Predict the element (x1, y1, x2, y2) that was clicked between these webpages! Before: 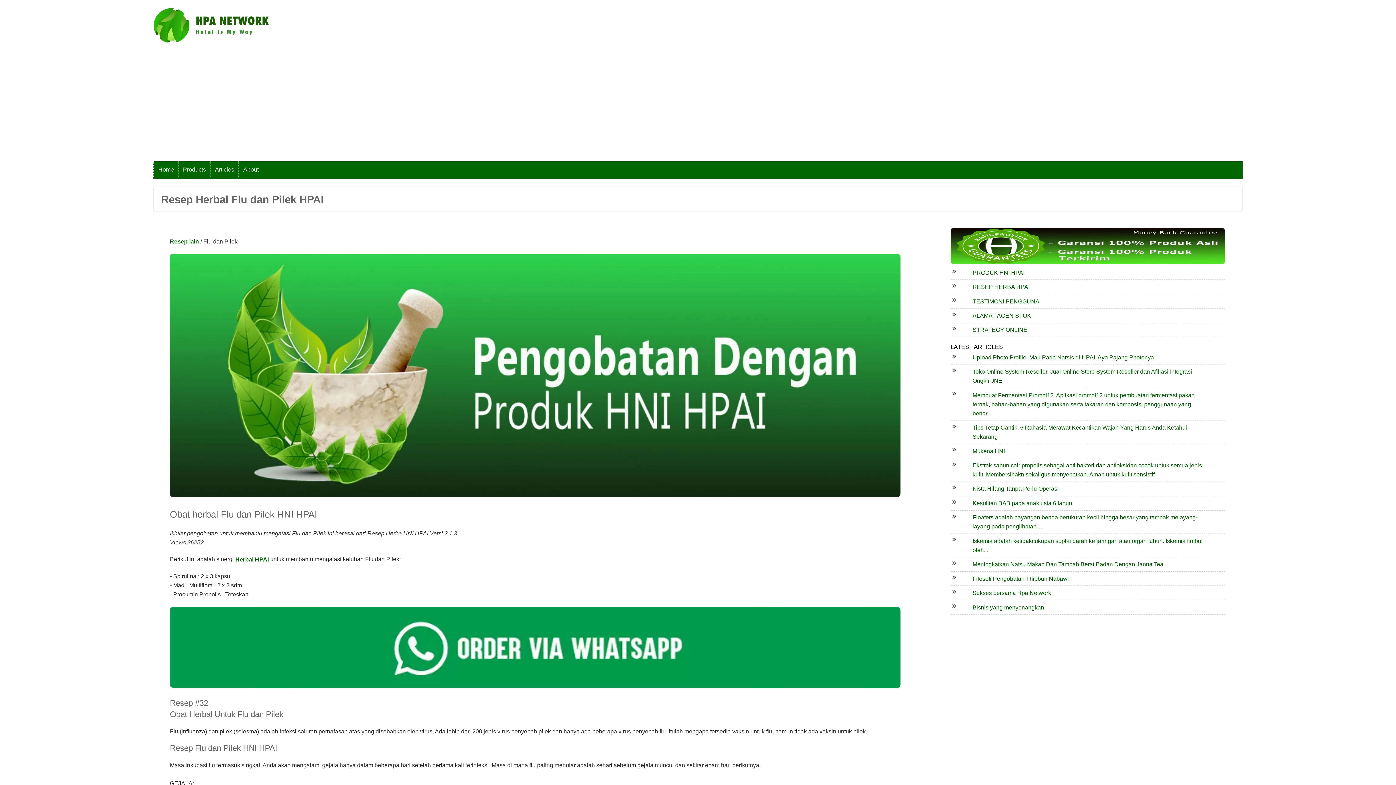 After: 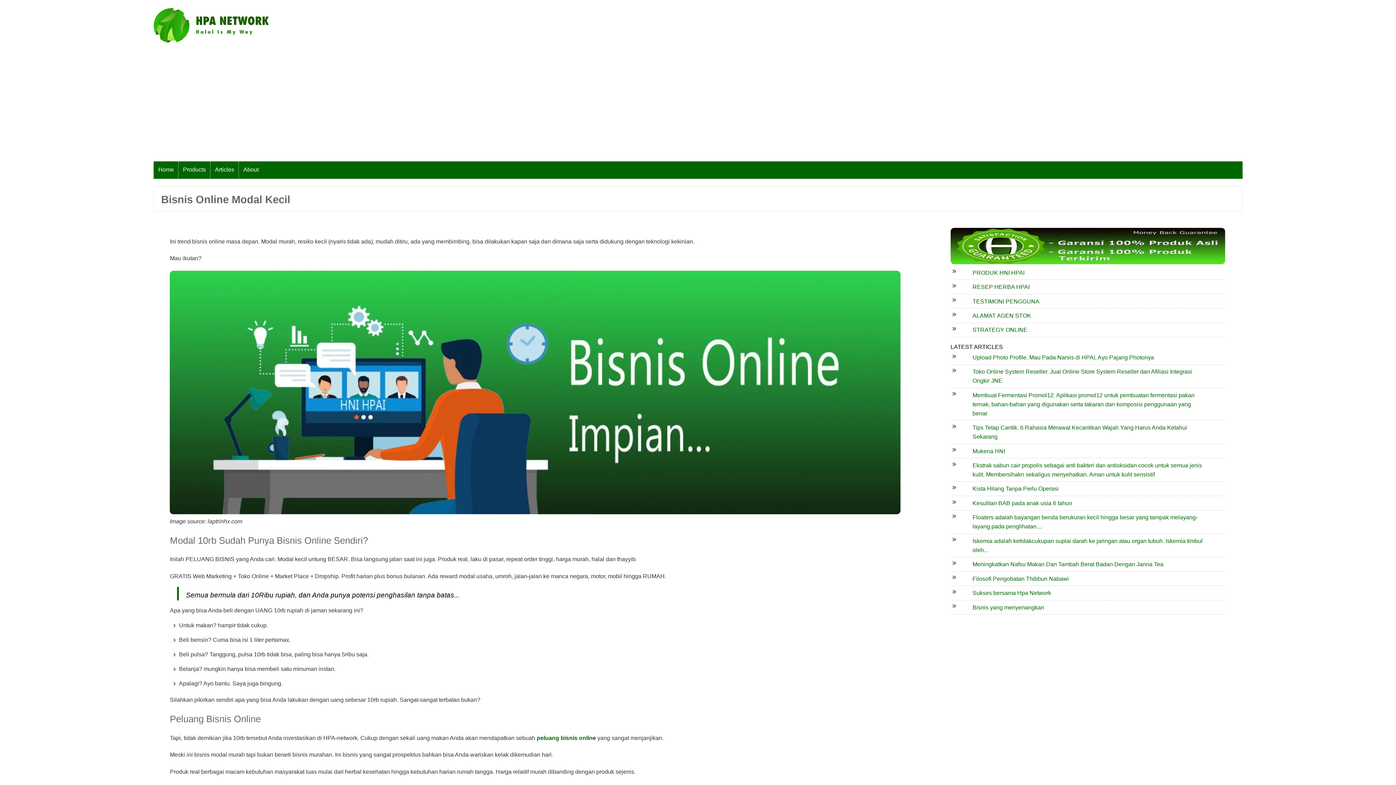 Action: bbox: (153, 161, 178, 178) label: Home